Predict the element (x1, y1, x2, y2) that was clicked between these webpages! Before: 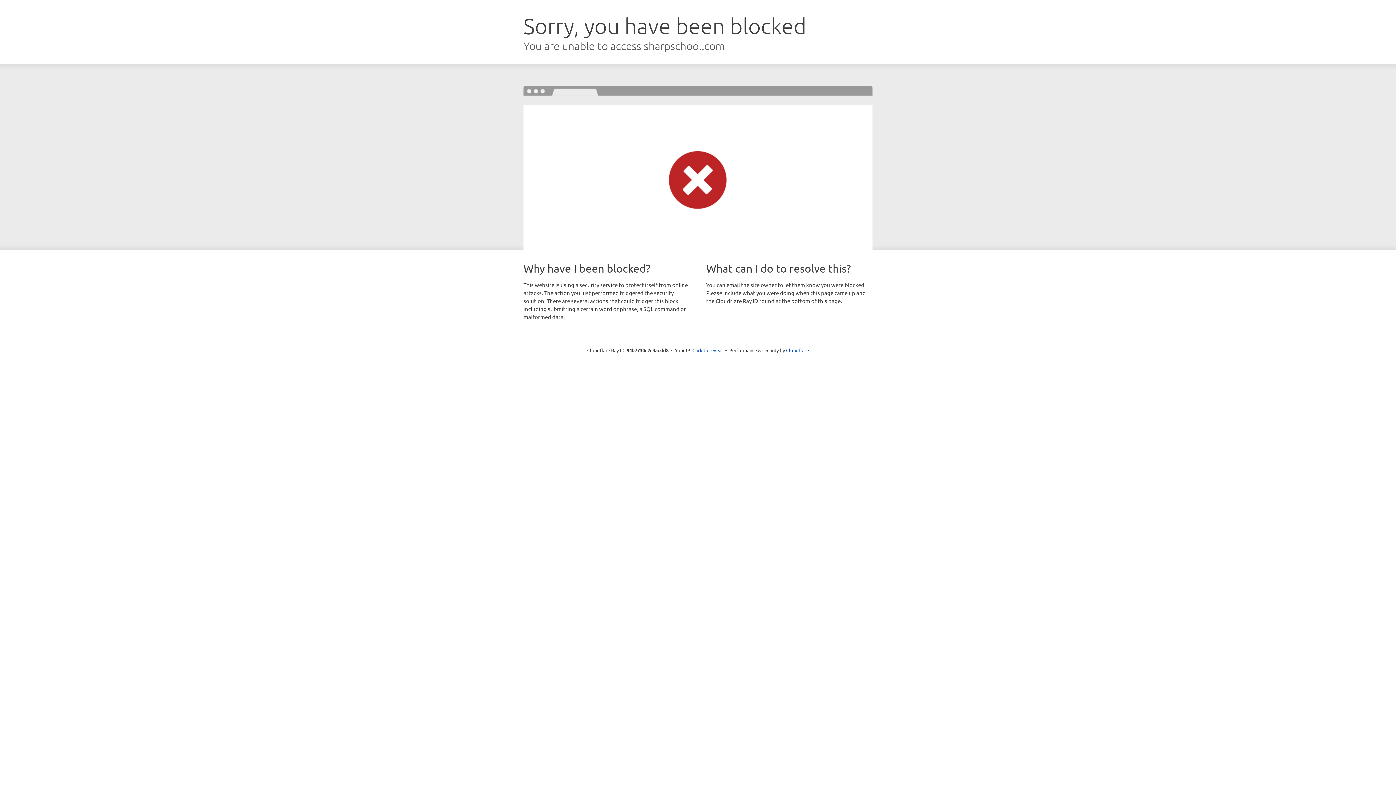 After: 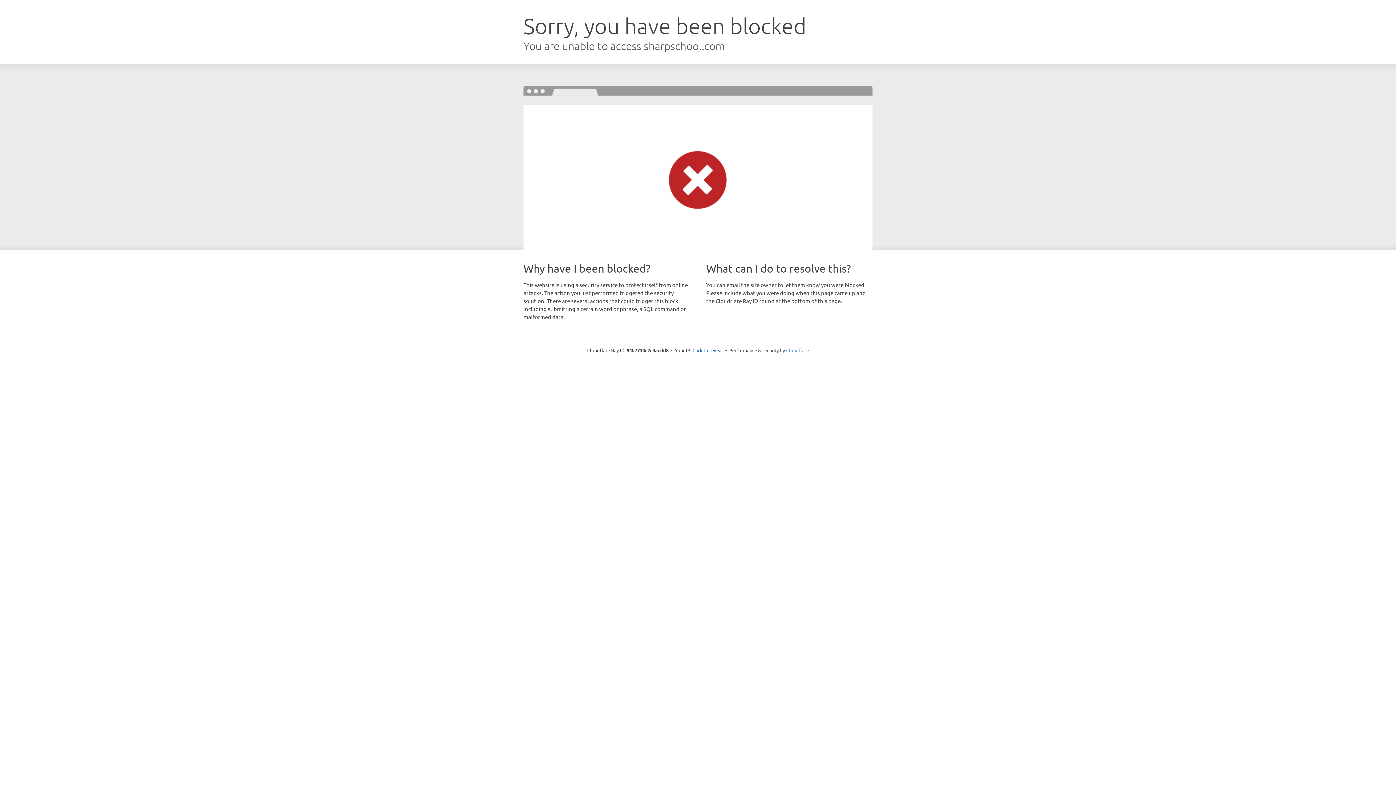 Action: bbox: (786, 347, 809, 353) label: Cloudflare